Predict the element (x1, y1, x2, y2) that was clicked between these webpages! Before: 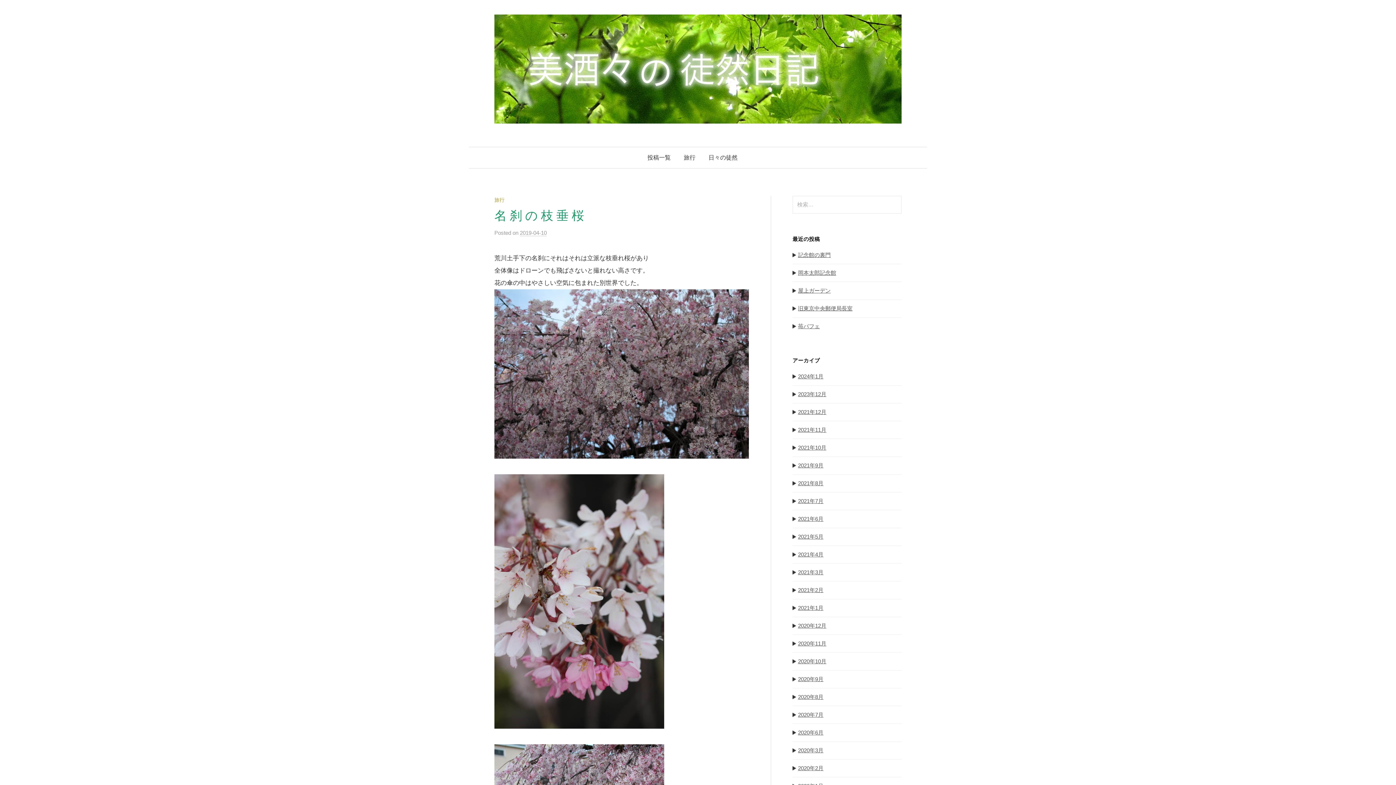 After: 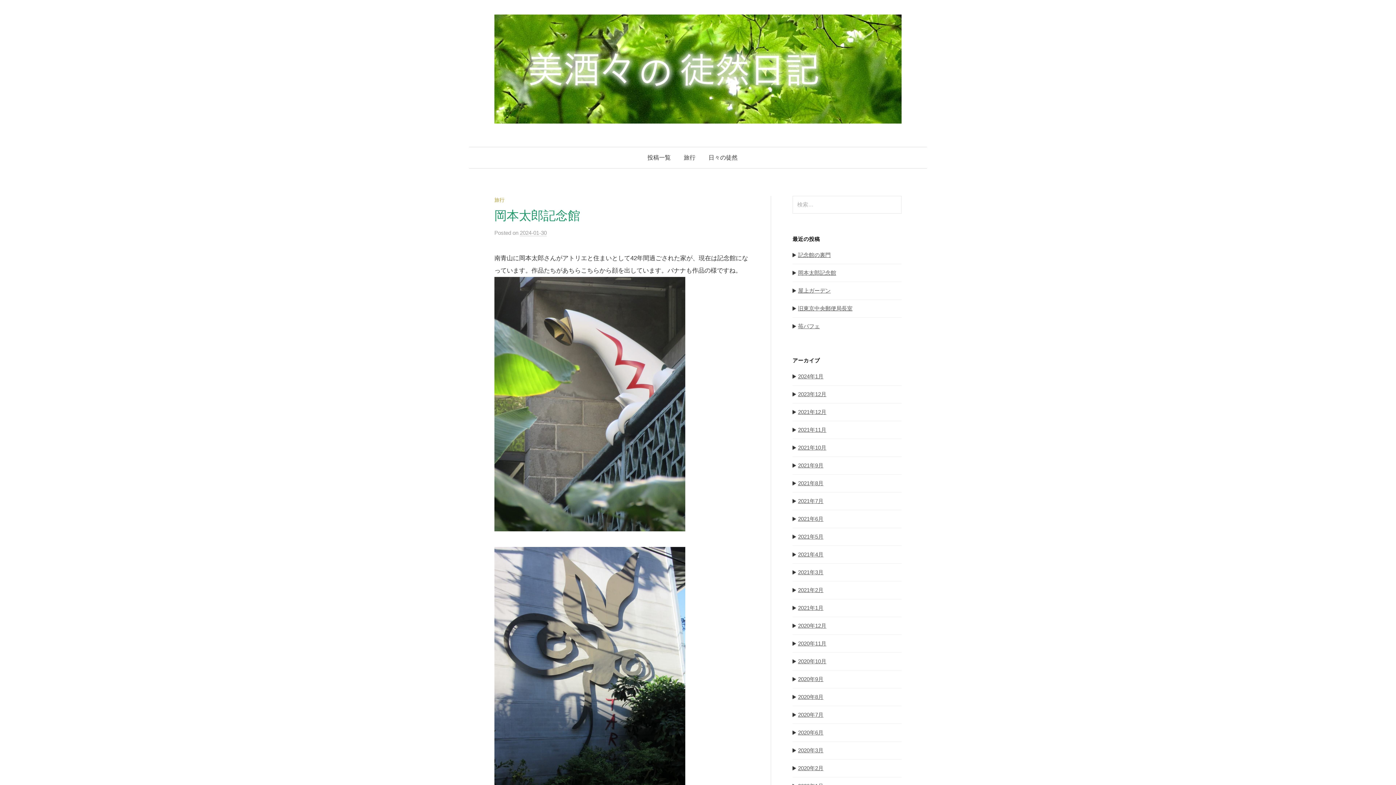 Action: bbox: (792, 270, 836, 275) label: 岡本太郎記念館